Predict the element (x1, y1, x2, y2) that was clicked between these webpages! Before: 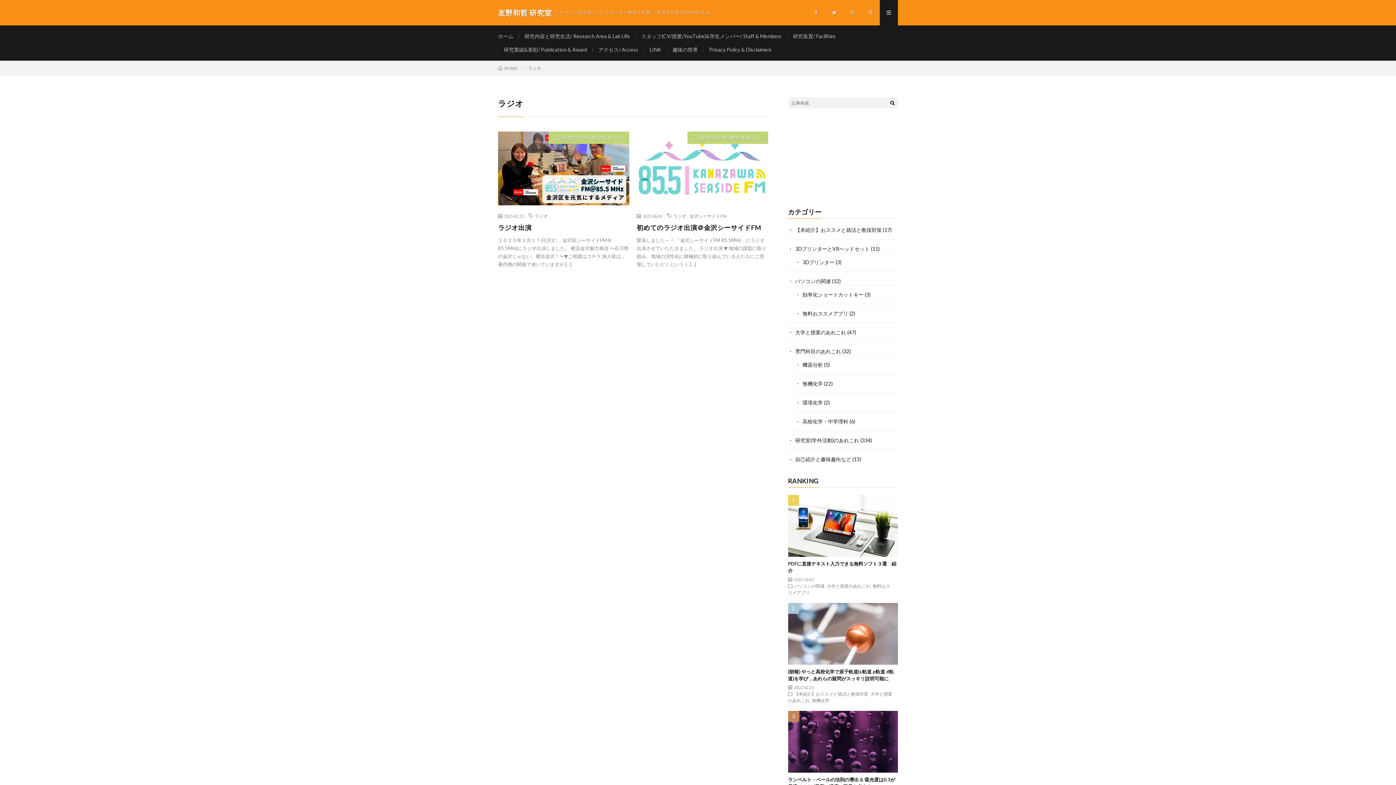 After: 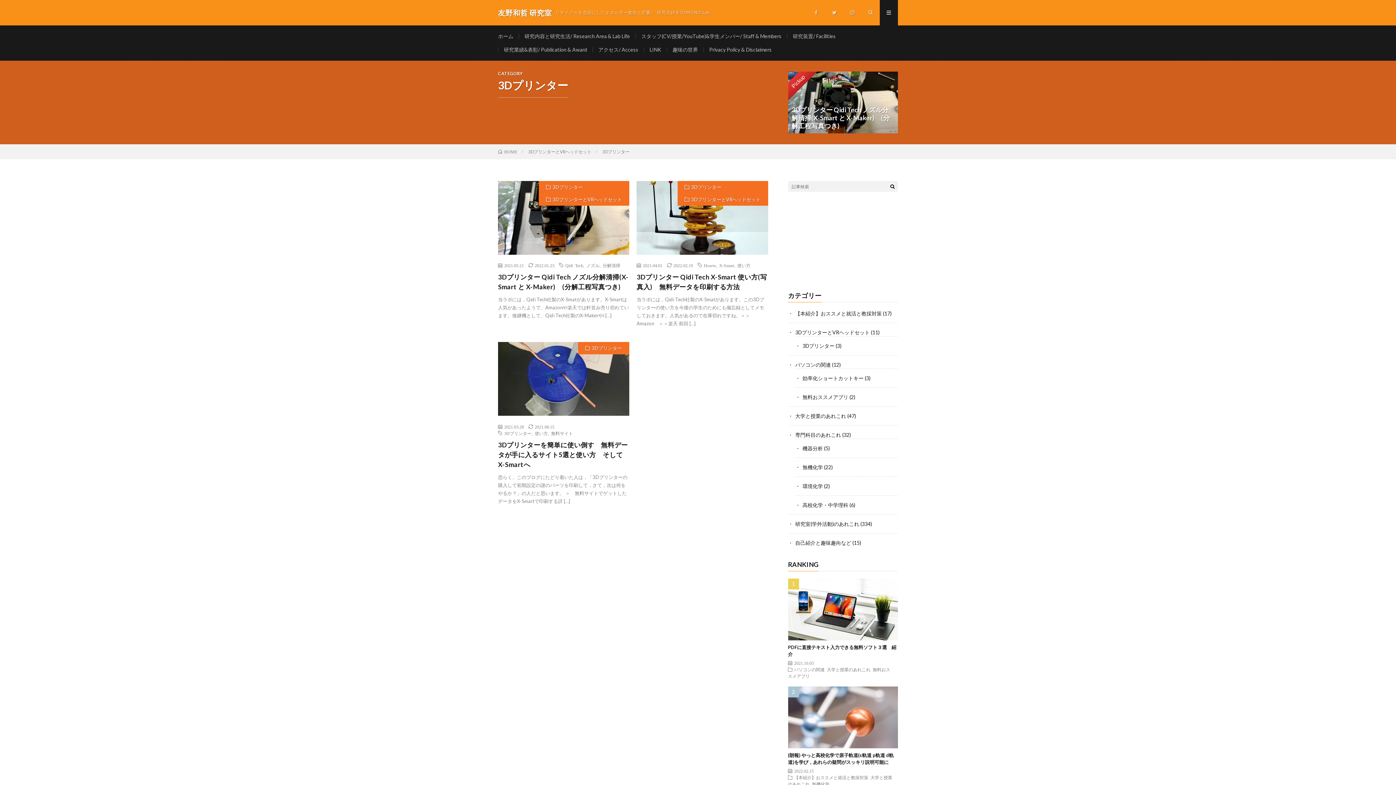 Action: bbox: (802, 259, 834, 265) label: 3Dプリンター